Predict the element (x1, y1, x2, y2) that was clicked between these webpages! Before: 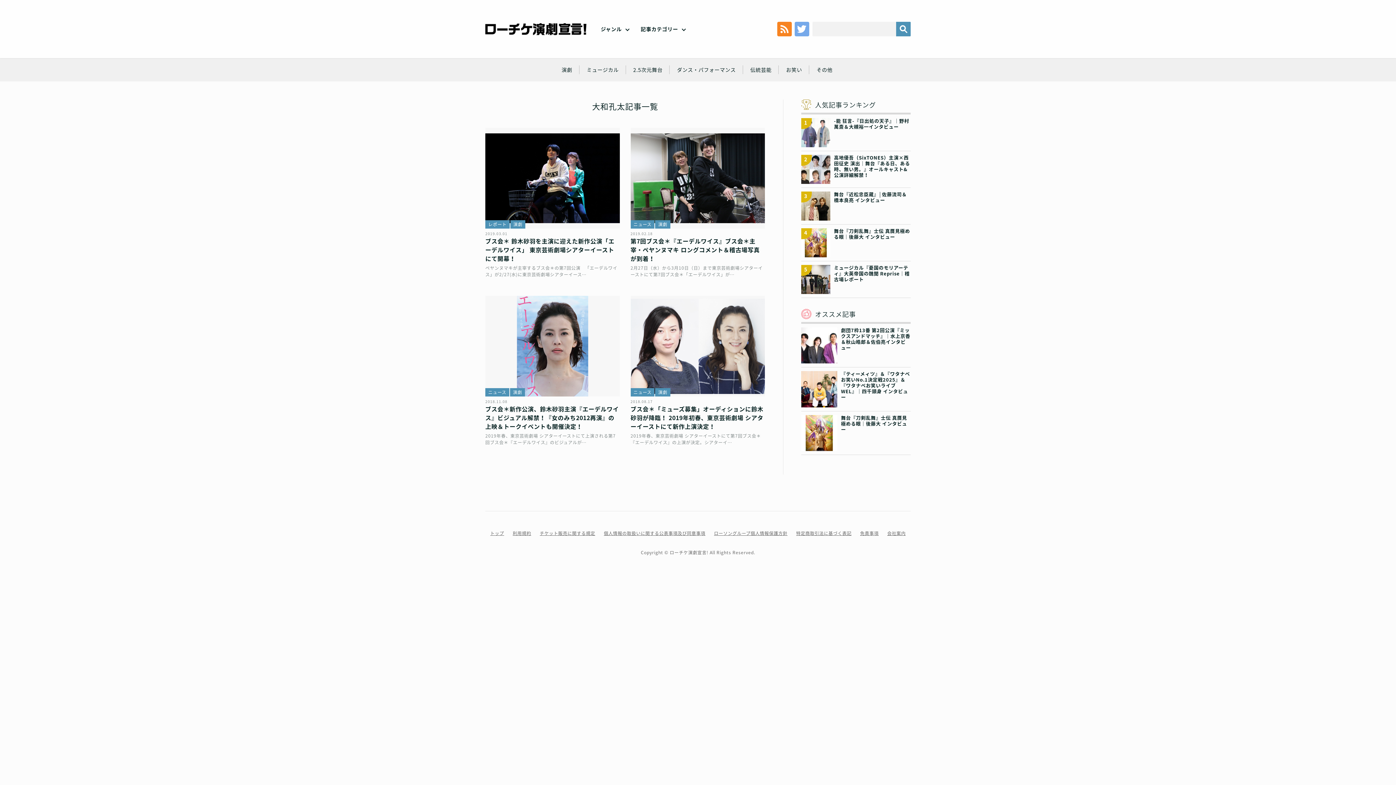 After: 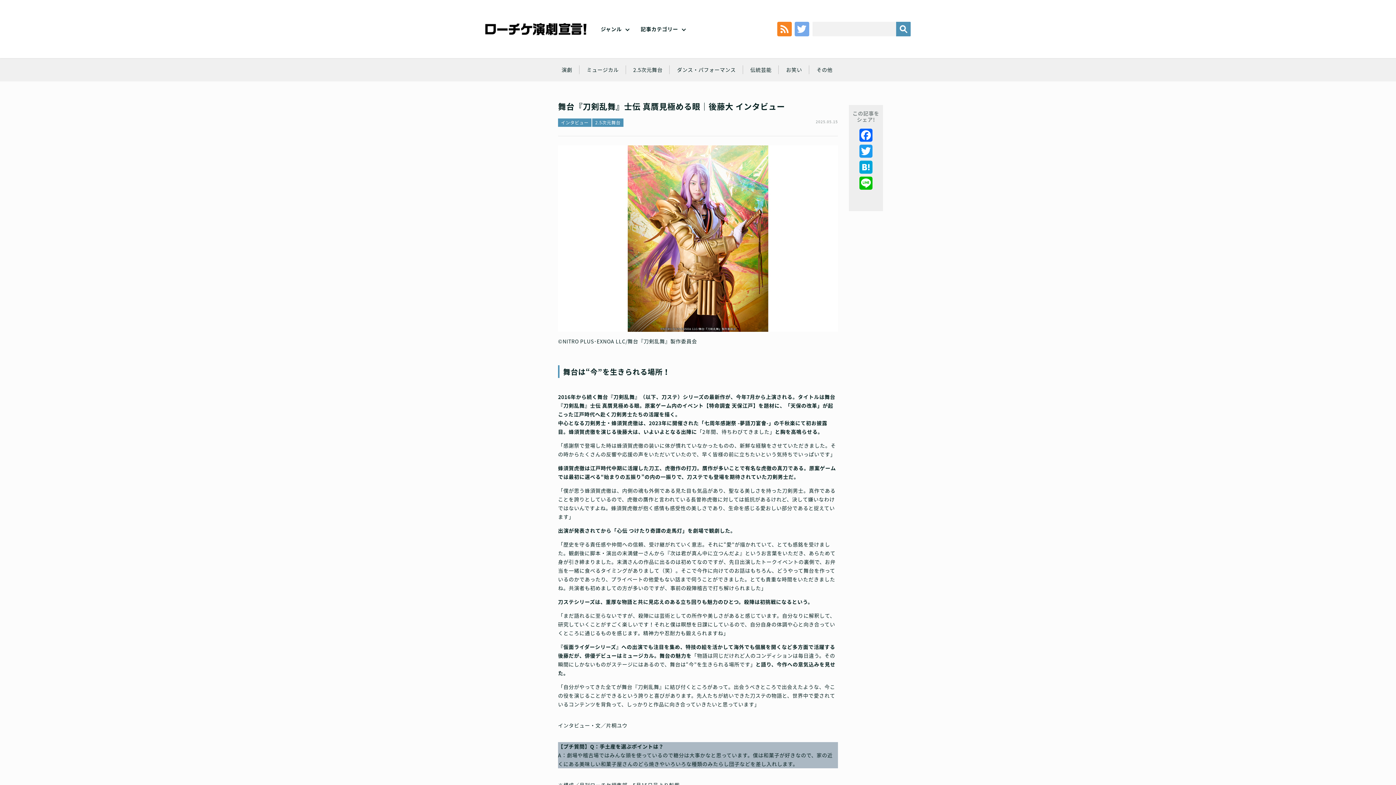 Action: label: 舞台『刀剣乱舞』士伝 真贋見極める眼｜後藤大 インタビュー bbox: (801, 228, 910, 240)